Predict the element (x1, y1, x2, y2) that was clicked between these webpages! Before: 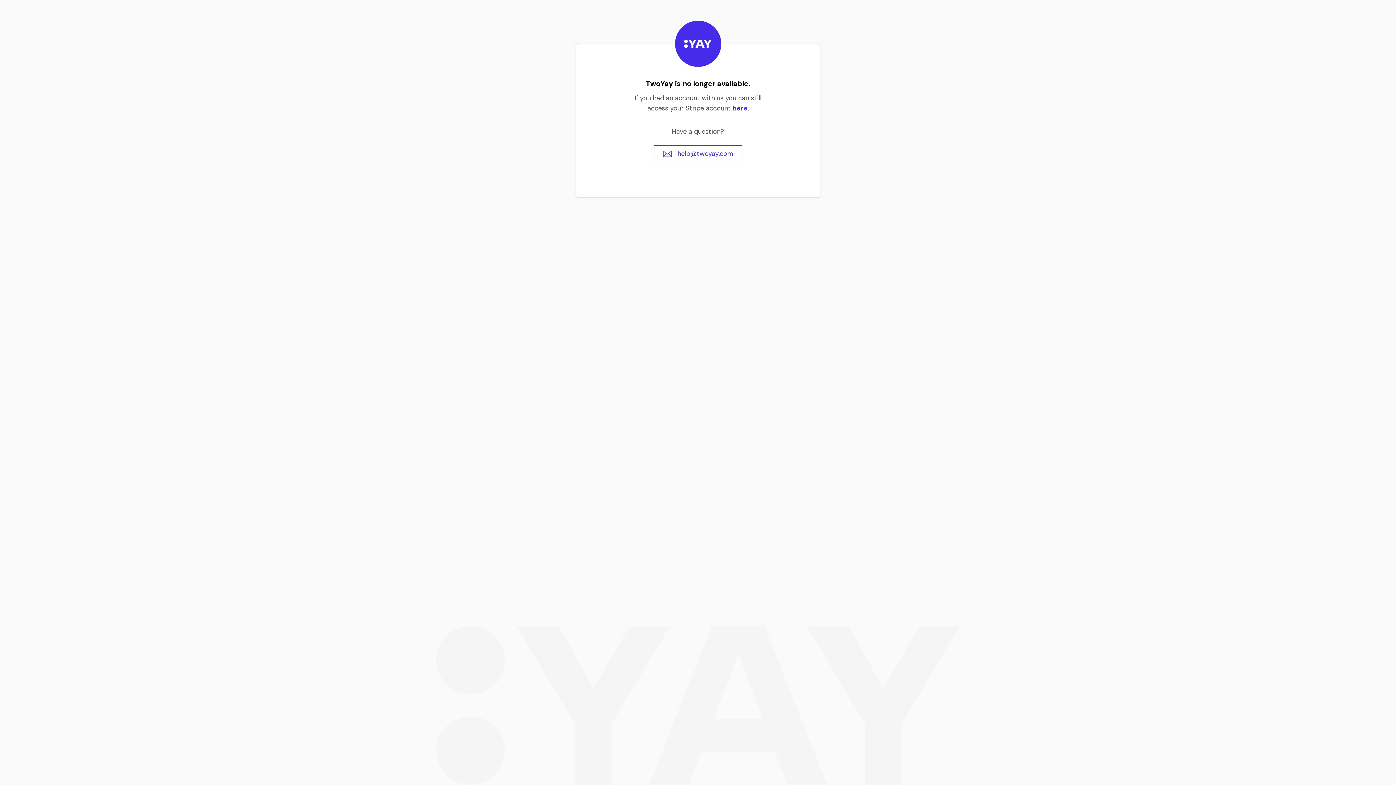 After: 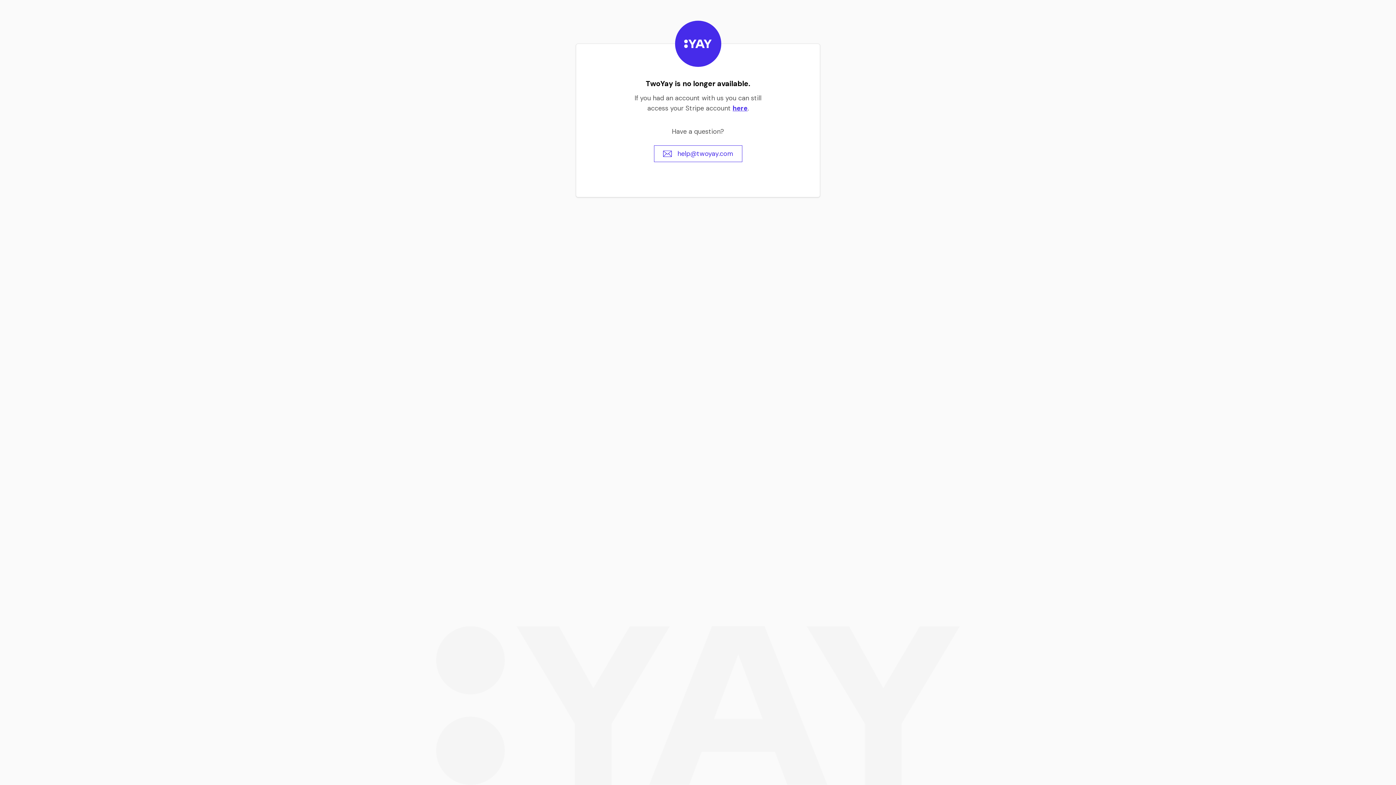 Action: label: help@twoyay.com bbox: (654, 145, 742, 162)